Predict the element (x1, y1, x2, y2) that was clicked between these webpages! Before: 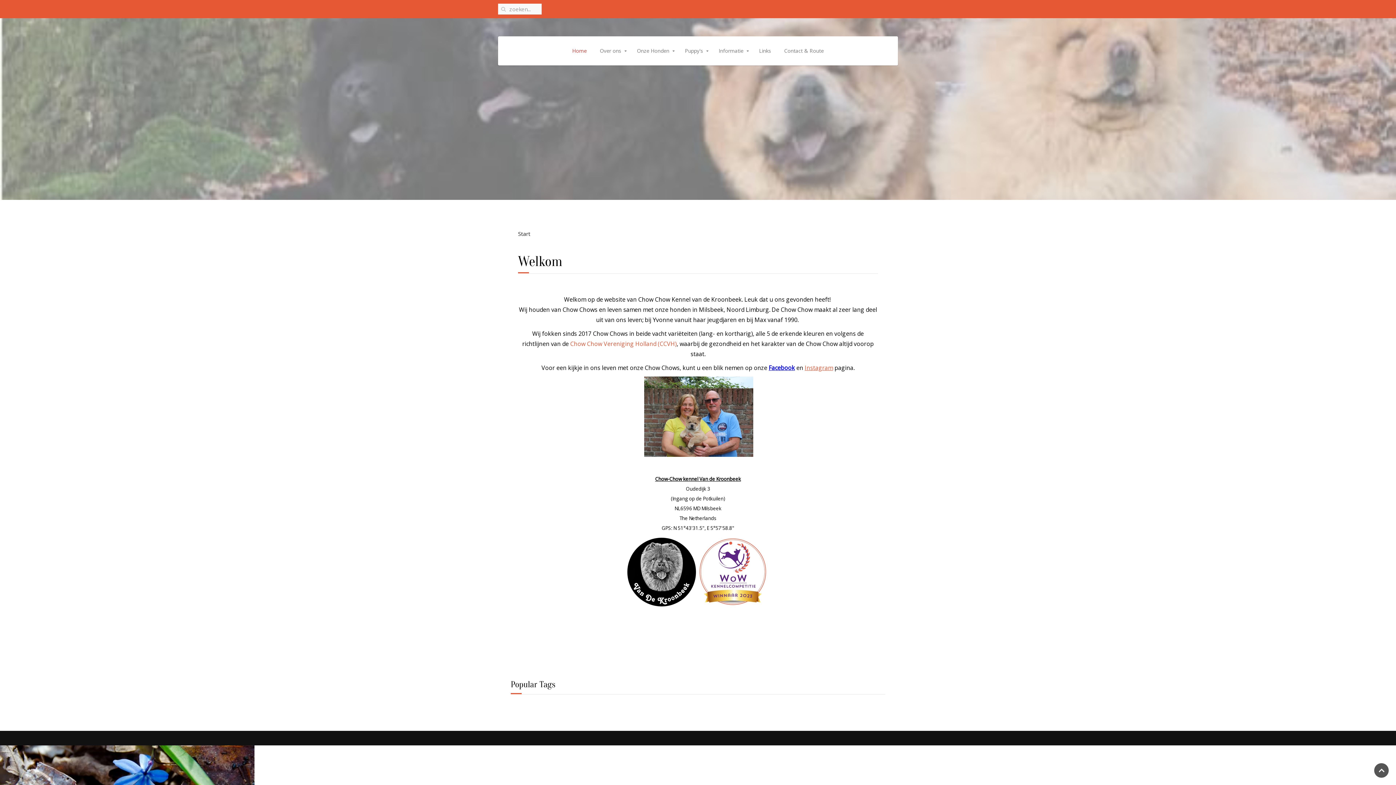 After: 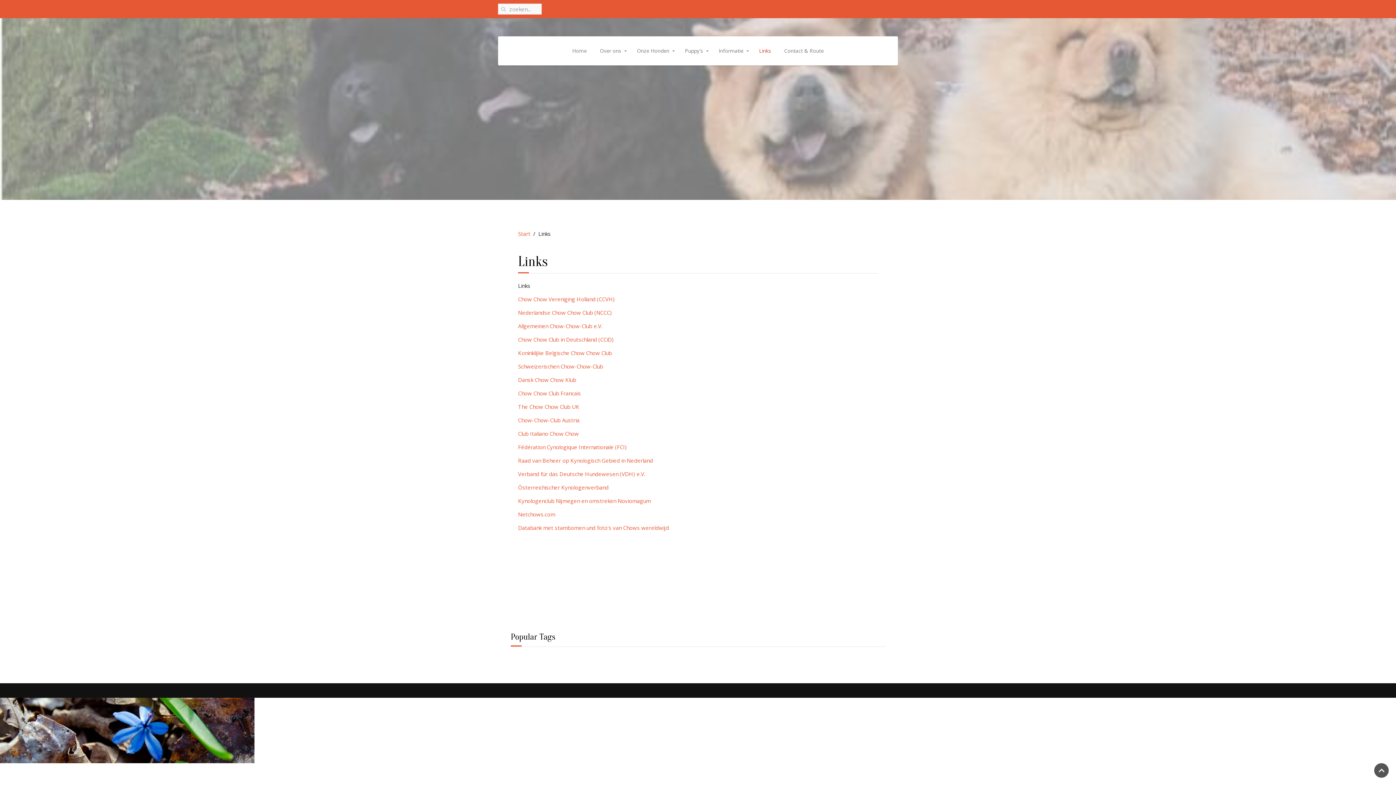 Action: bbox: (752, 36, 777, 65) label: Links